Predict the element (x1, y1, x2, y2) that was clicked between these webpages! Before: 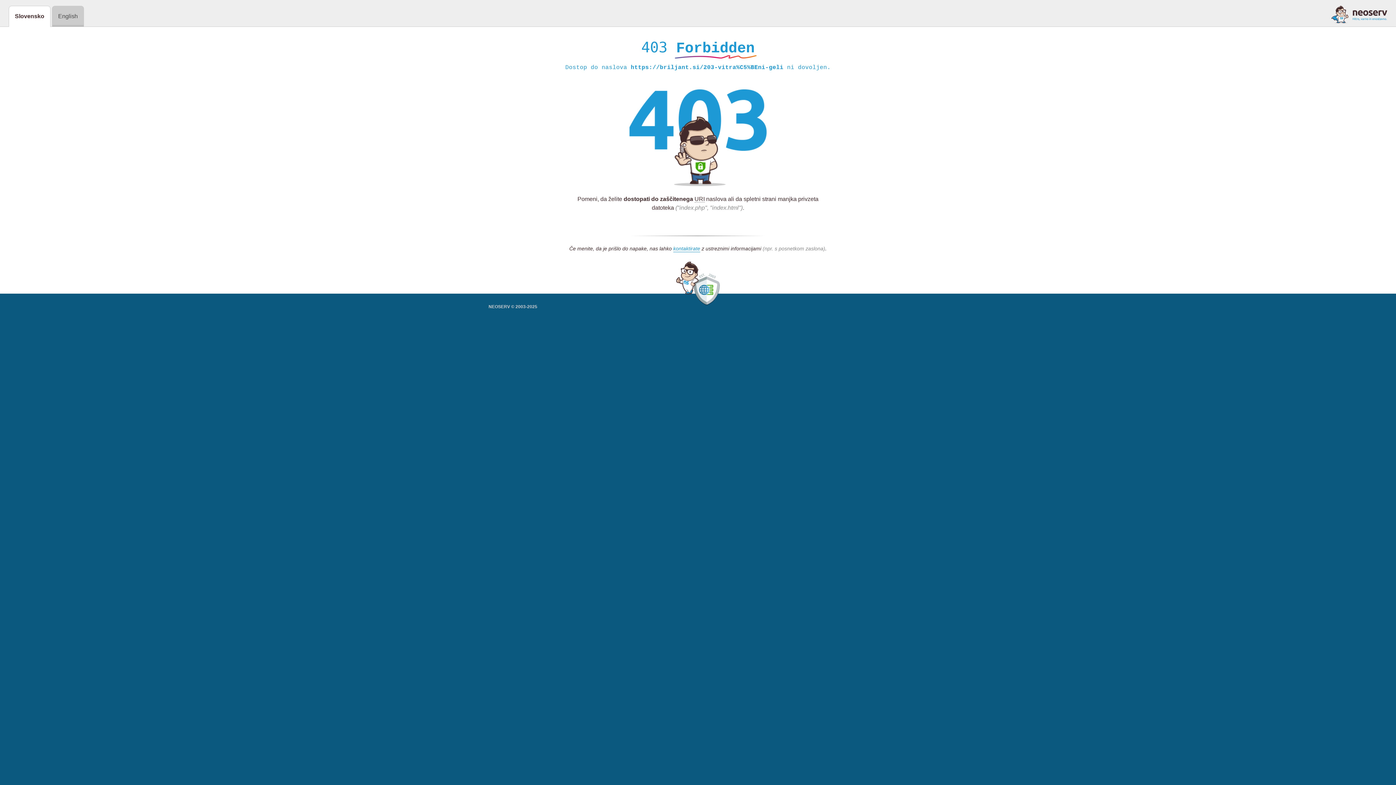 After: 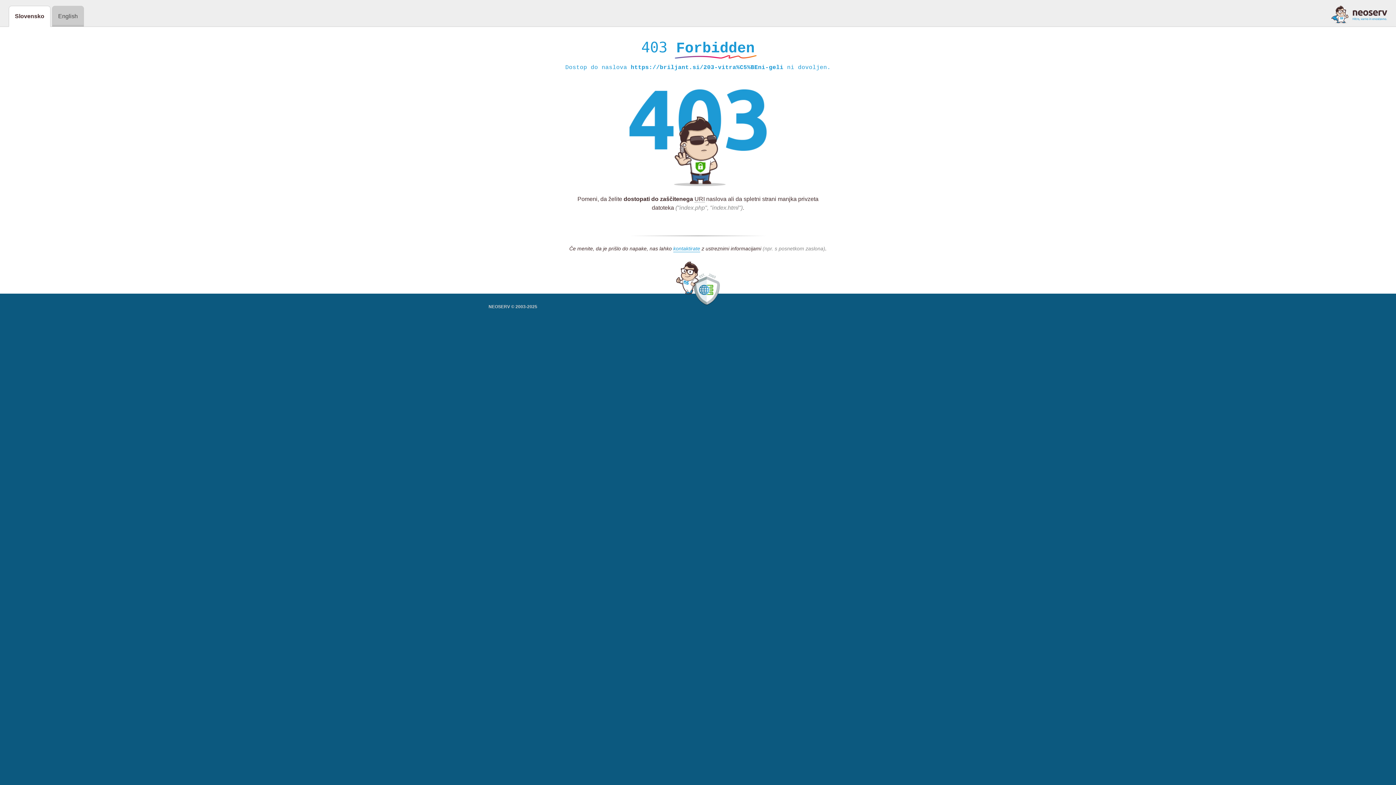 Action: bbox: (1331, 5, 1387, 23)